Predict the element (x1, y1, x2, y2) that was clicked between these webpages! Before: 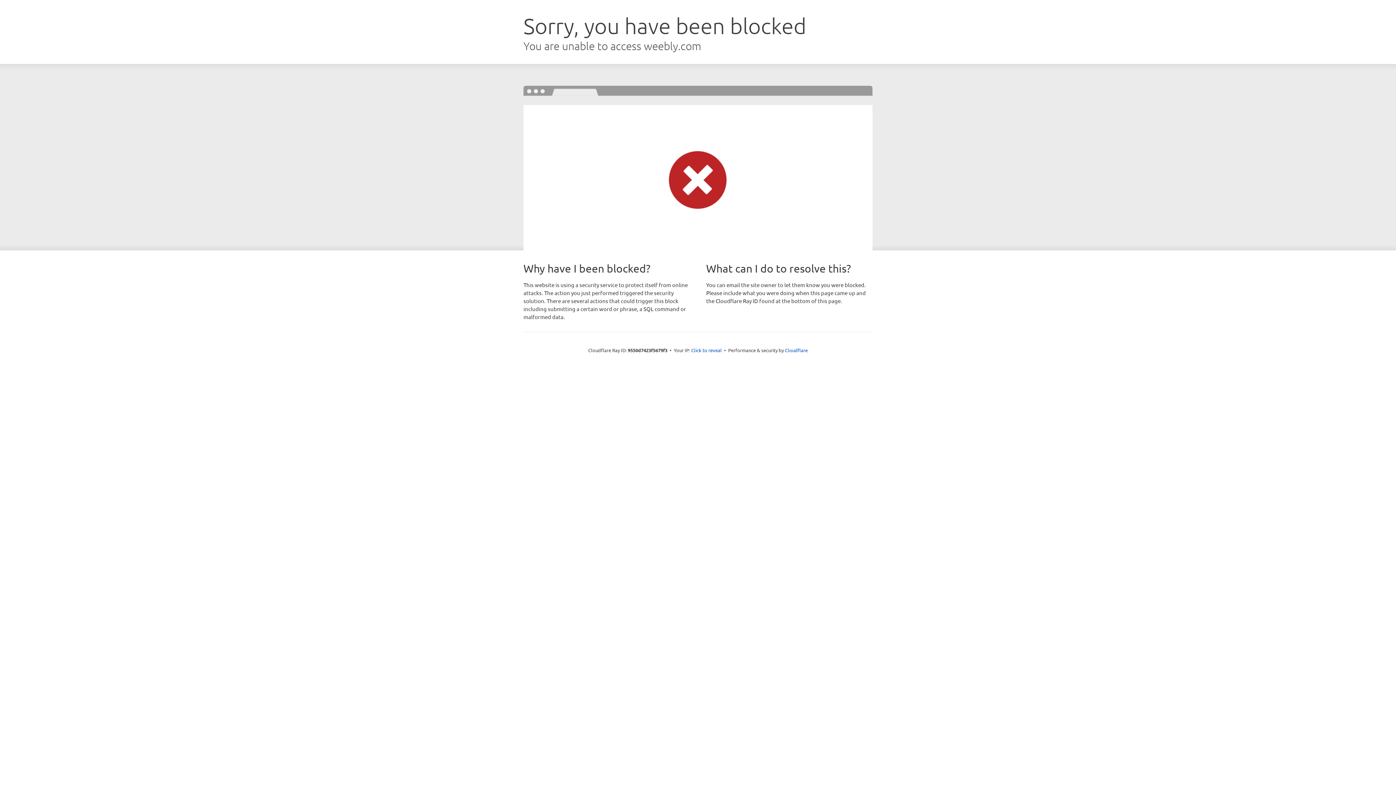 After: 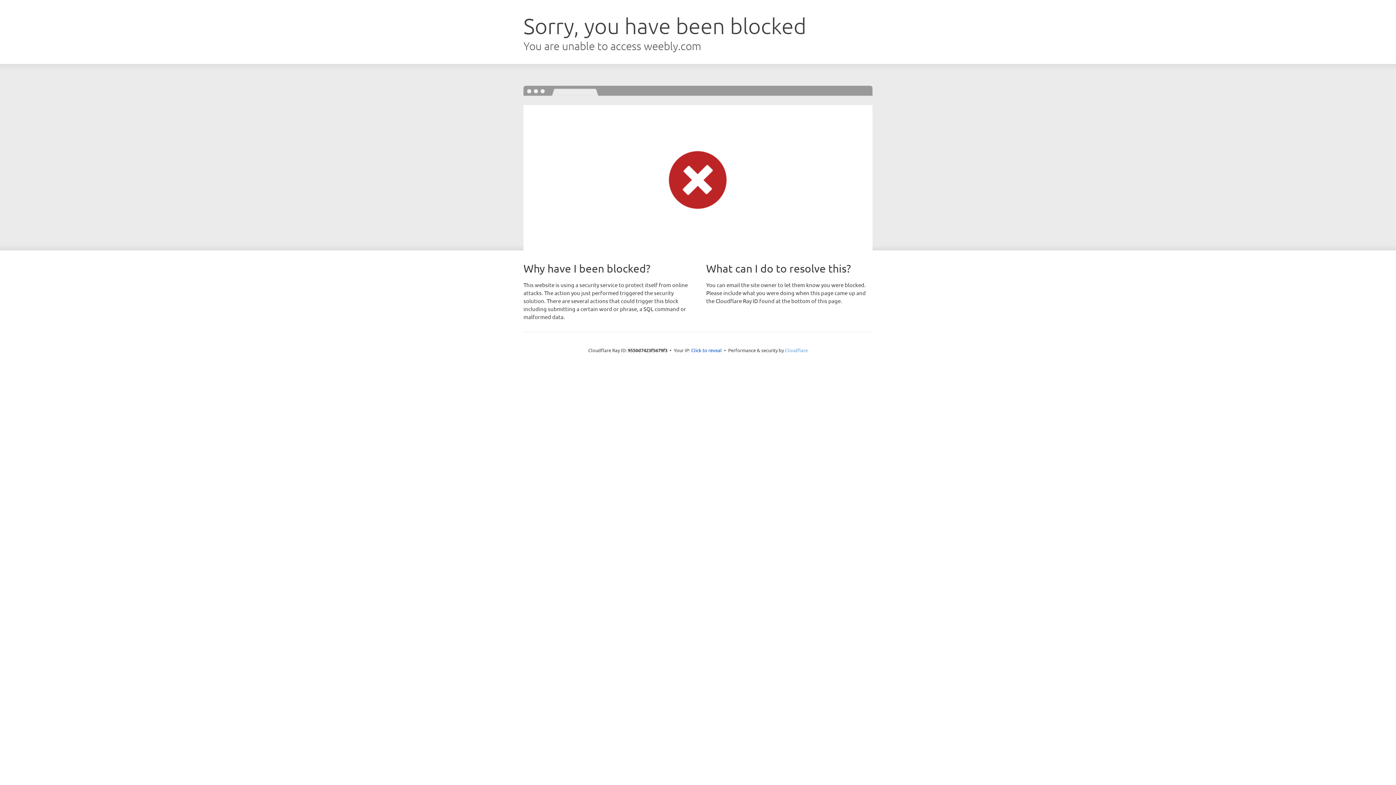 Action: bbox: (785, 347, 808, 353) label: Cloudflare